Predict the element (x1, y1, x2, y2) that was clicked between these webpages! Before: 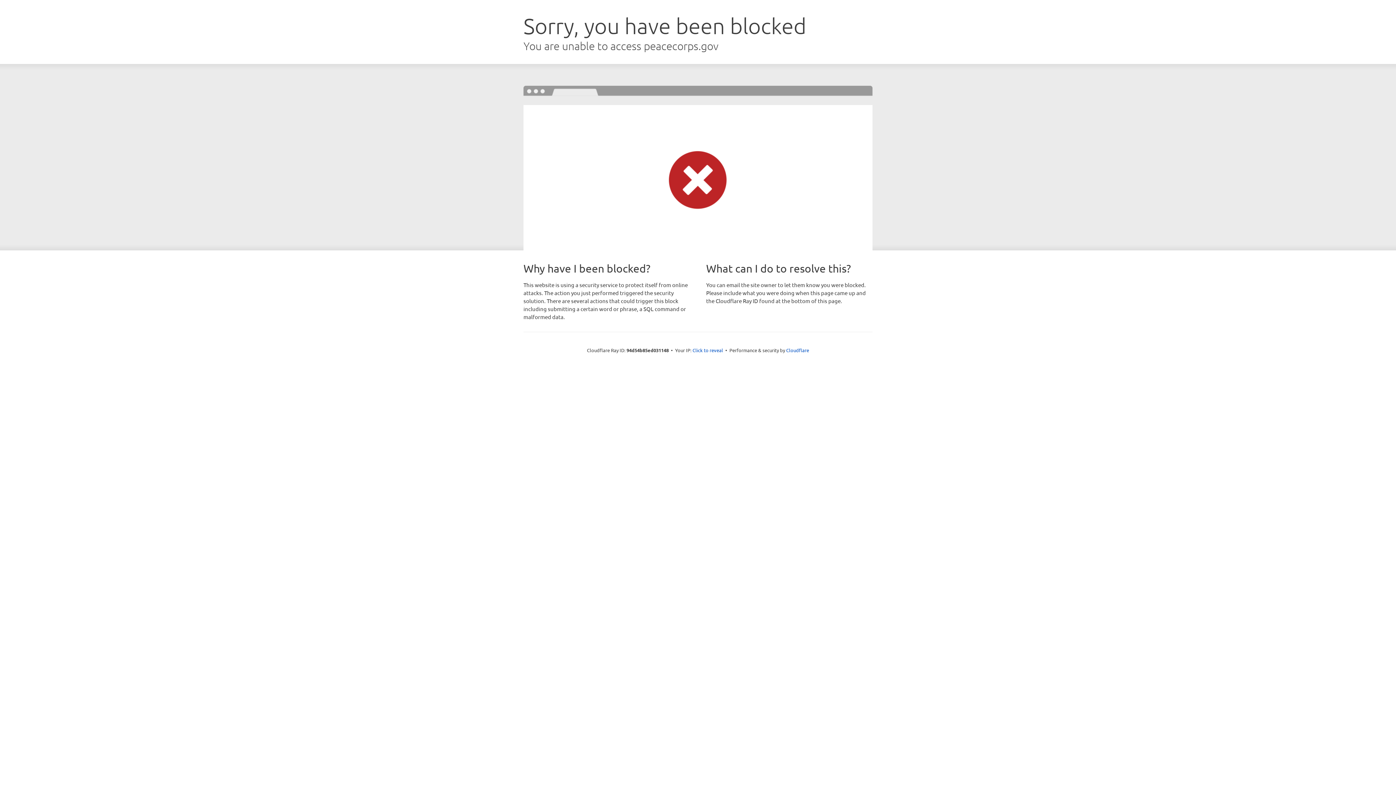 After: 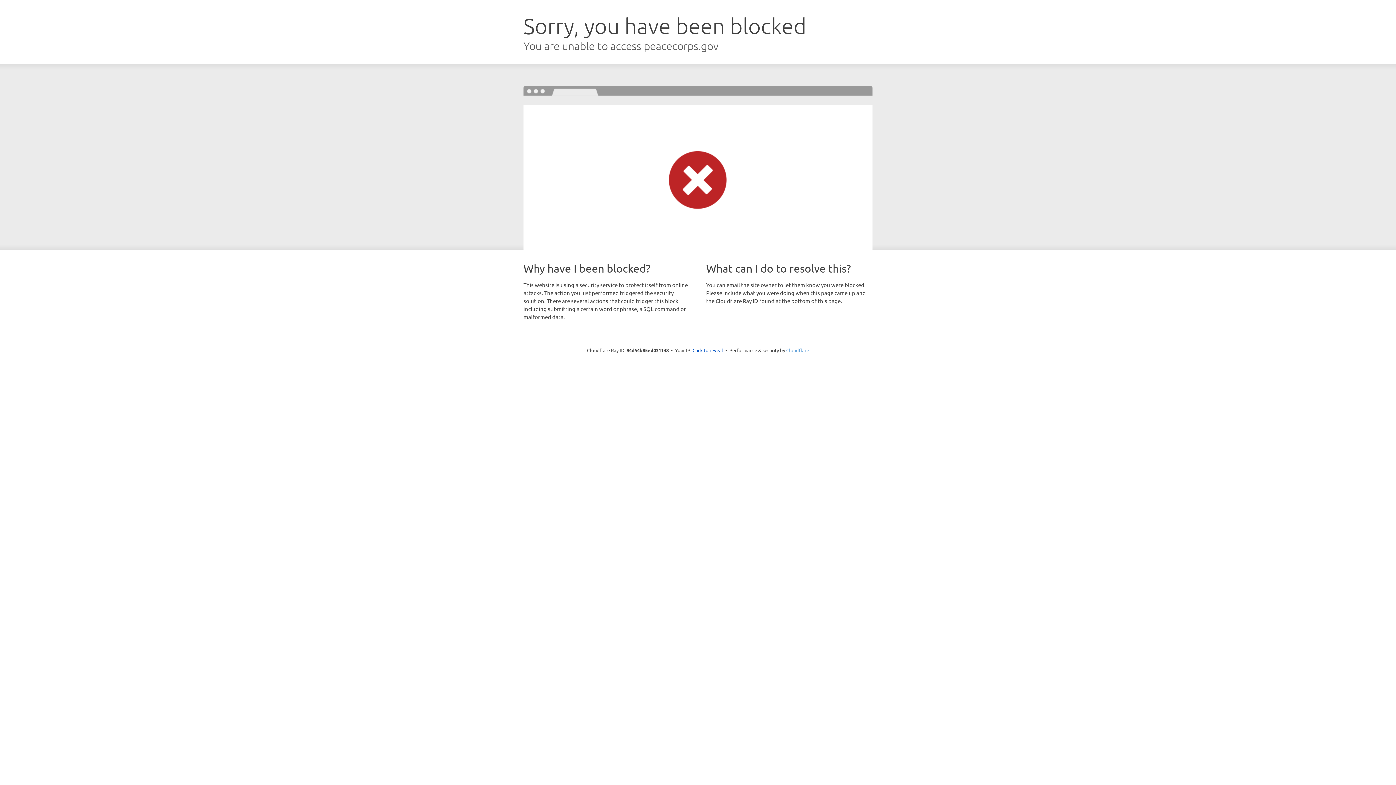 Action: label: Cloudflare bbox: (786, 347, 809, 353)